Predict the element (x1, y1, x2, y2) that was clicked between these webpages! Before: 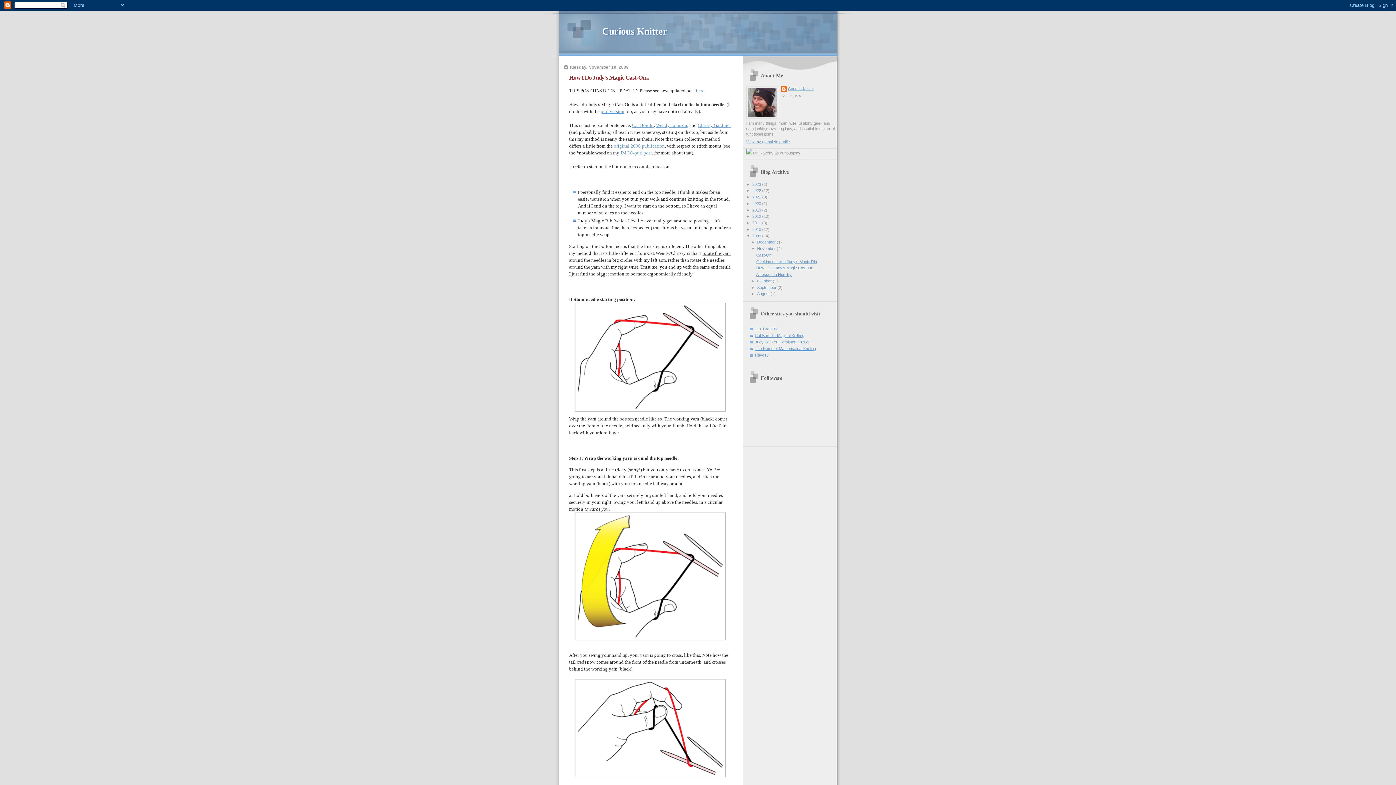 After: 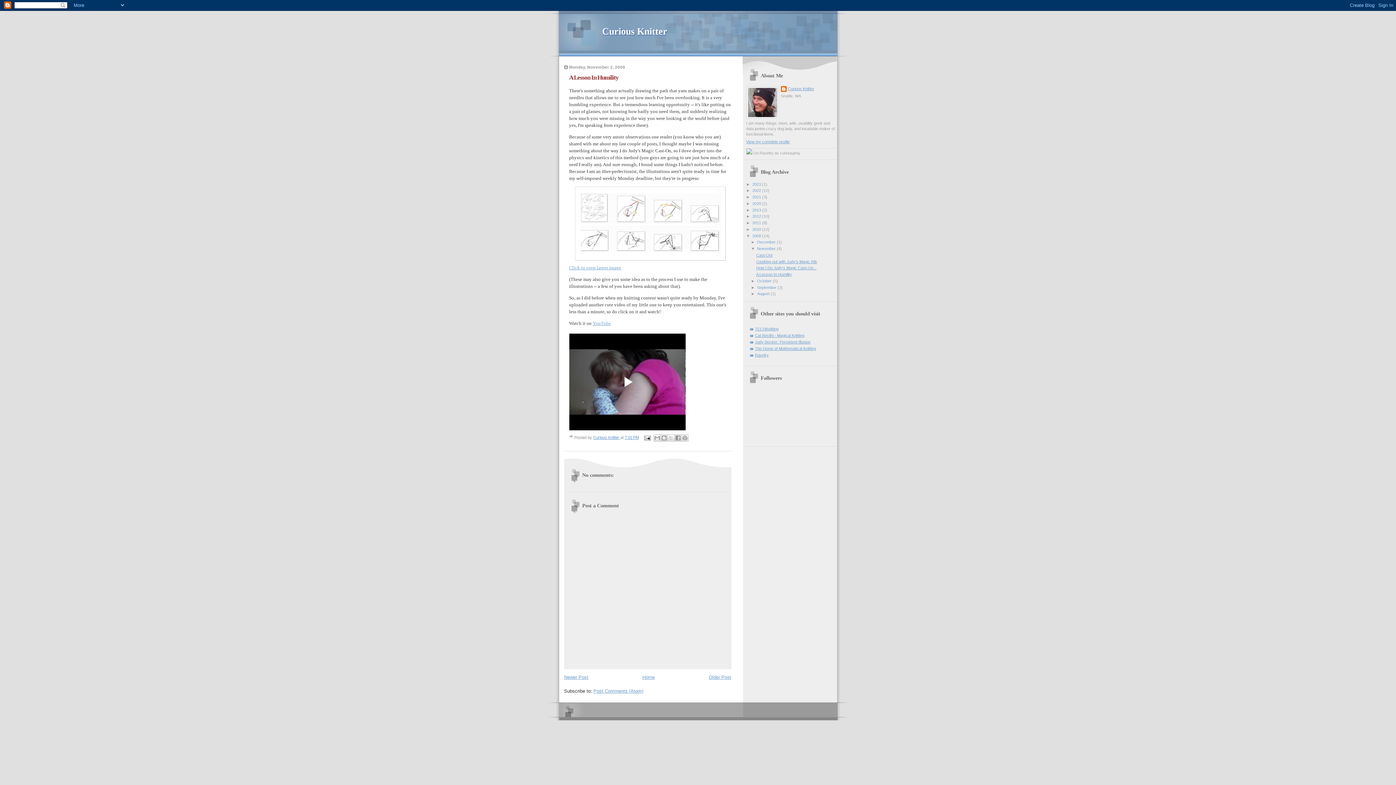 Action: label: A Lesson In Humility bbox: (756, 272, 792, 276)